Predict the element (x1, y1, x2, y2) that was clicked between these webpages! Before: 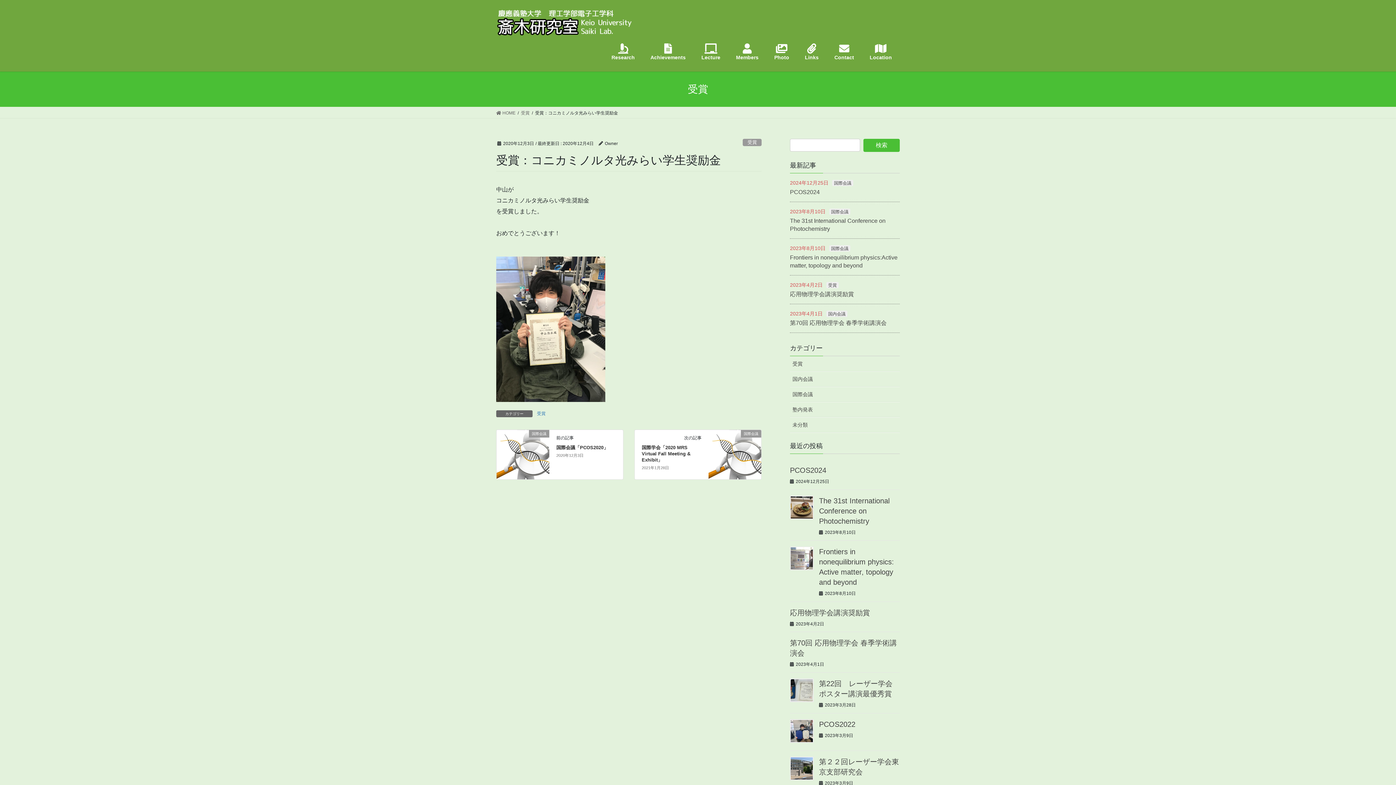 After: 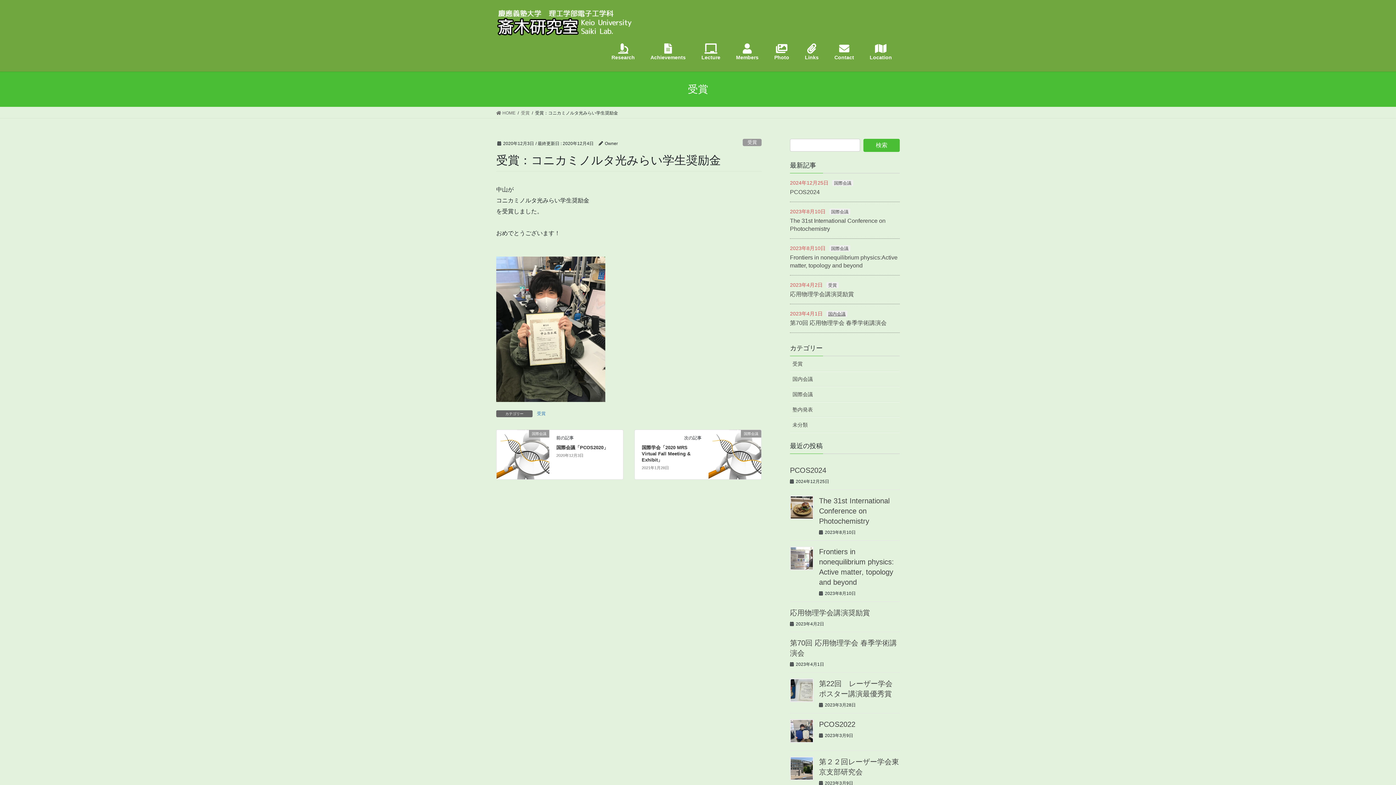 Action: bbox: (826, 310, 847, 317) label: 国内会議